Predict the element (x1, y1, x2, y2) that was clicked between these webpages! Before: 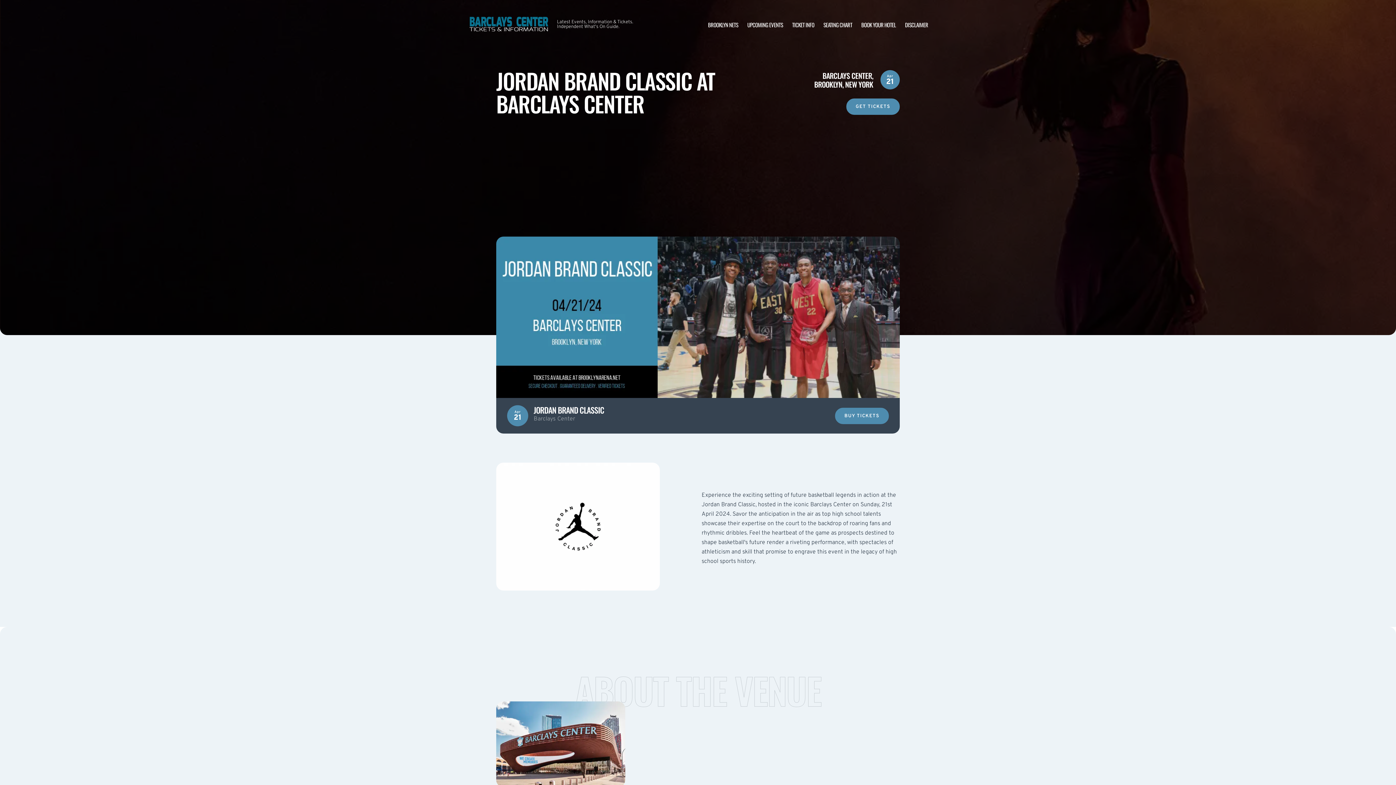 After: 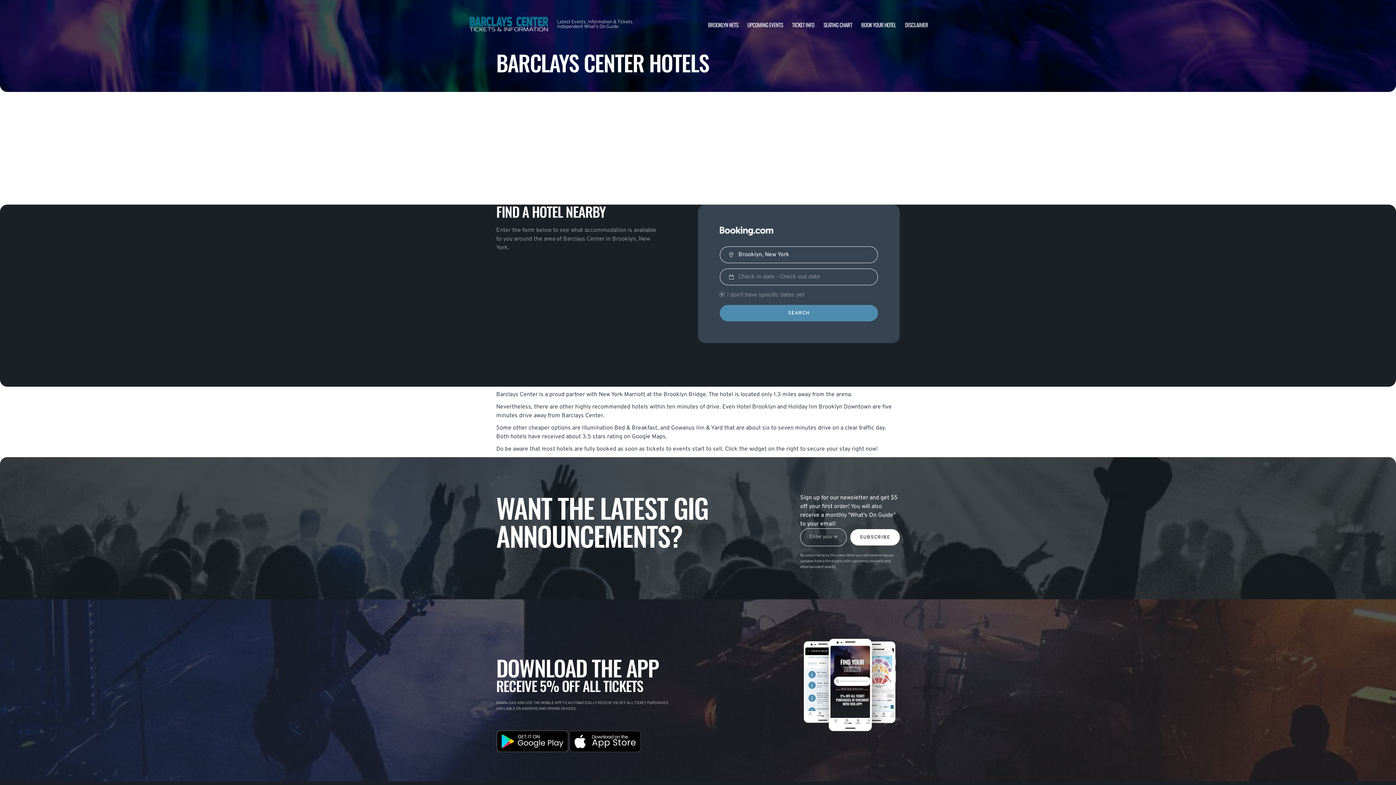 Action: bbox: (861, 20, 896, 28) label: BOOK YOUR HOTEL